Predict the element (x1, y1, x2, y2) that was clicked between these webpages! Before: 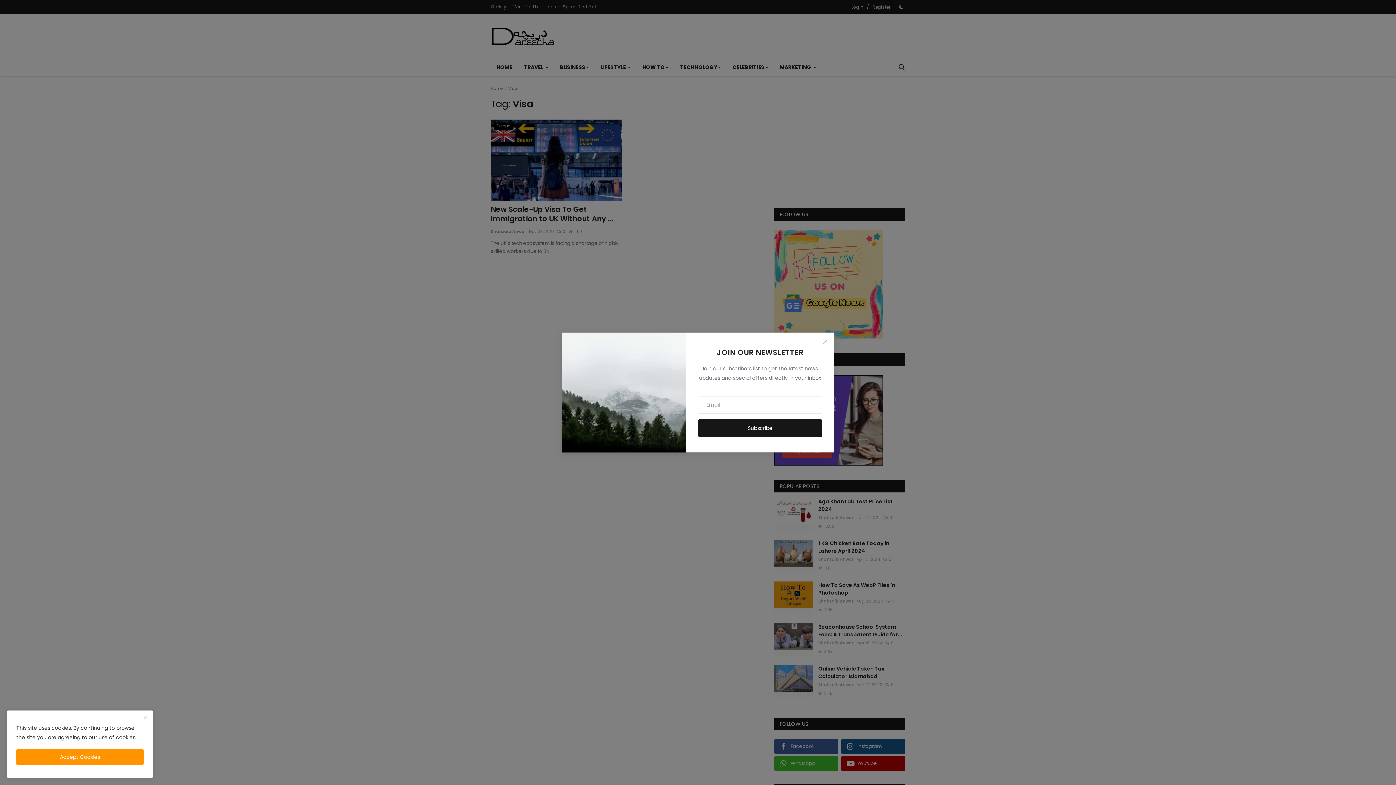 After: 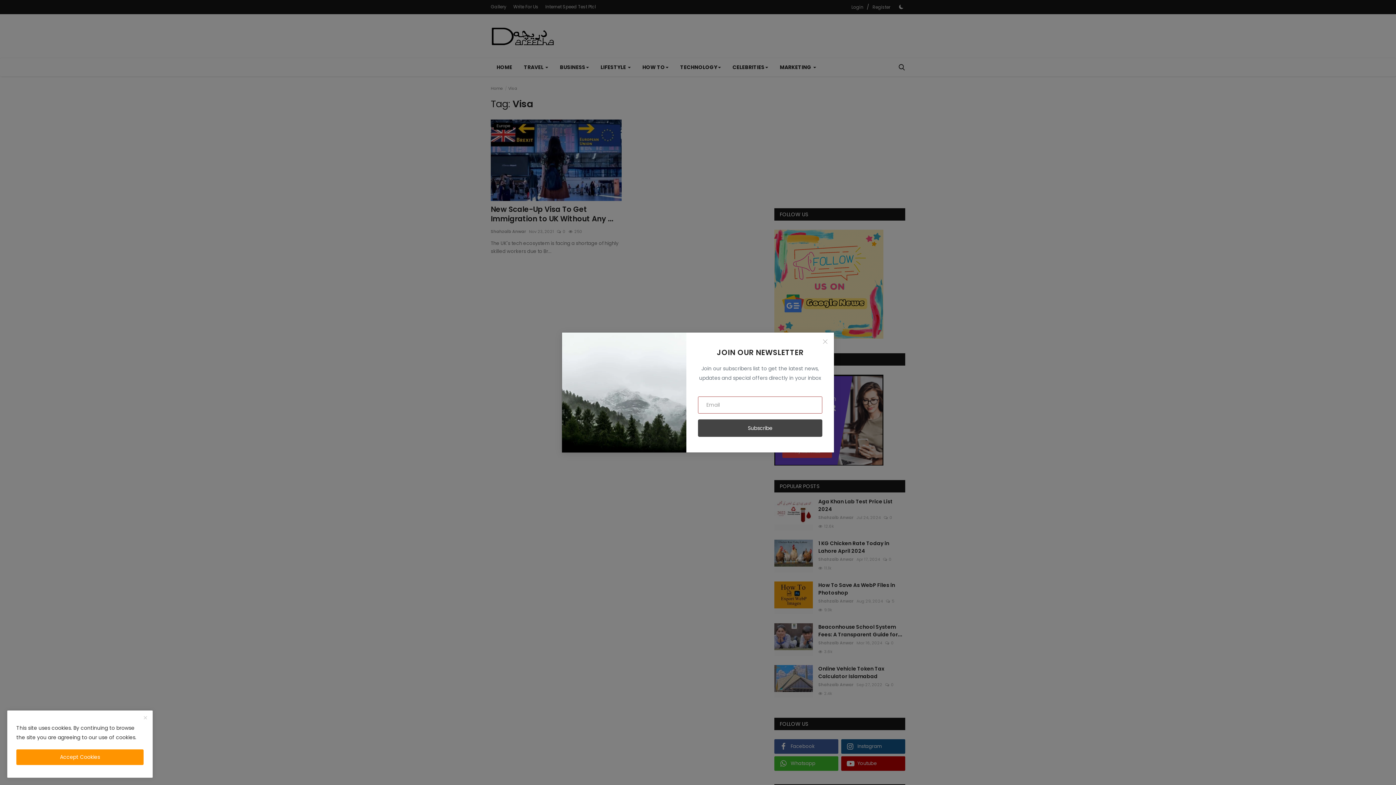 Action: label: Subscribe bbox: (698, 419, 822, 436)